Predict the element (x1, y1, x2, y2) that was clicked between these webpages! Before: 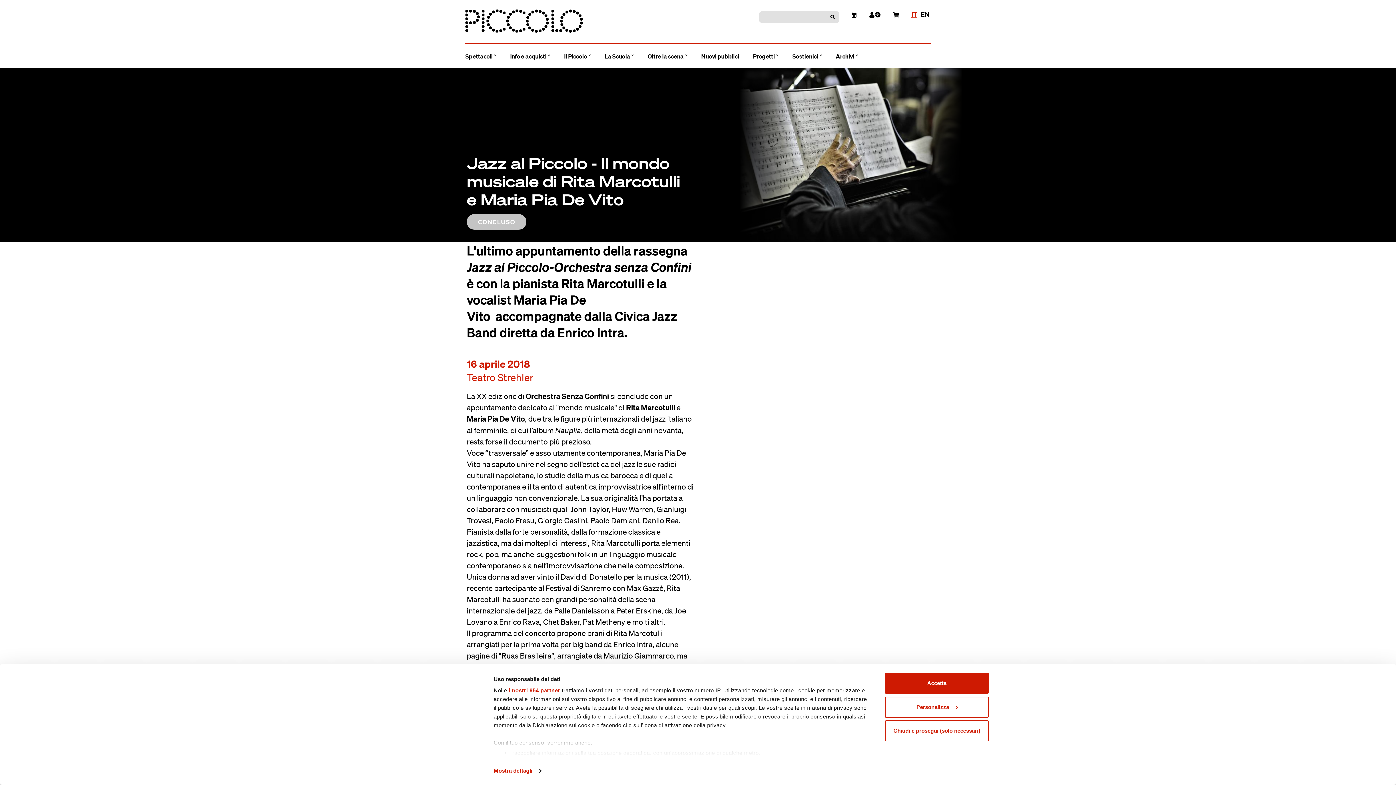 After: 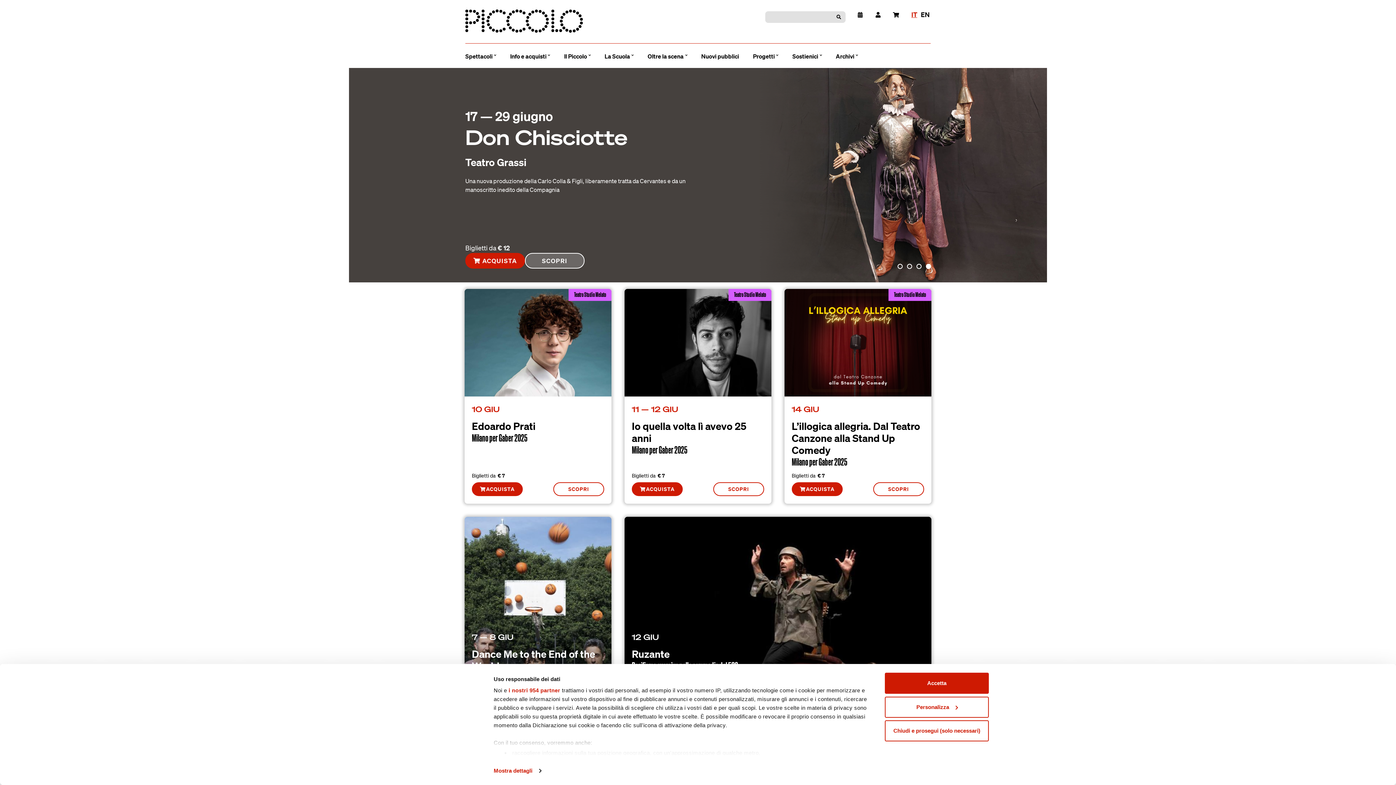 Action: bbox: (461, 7, 593, 34)